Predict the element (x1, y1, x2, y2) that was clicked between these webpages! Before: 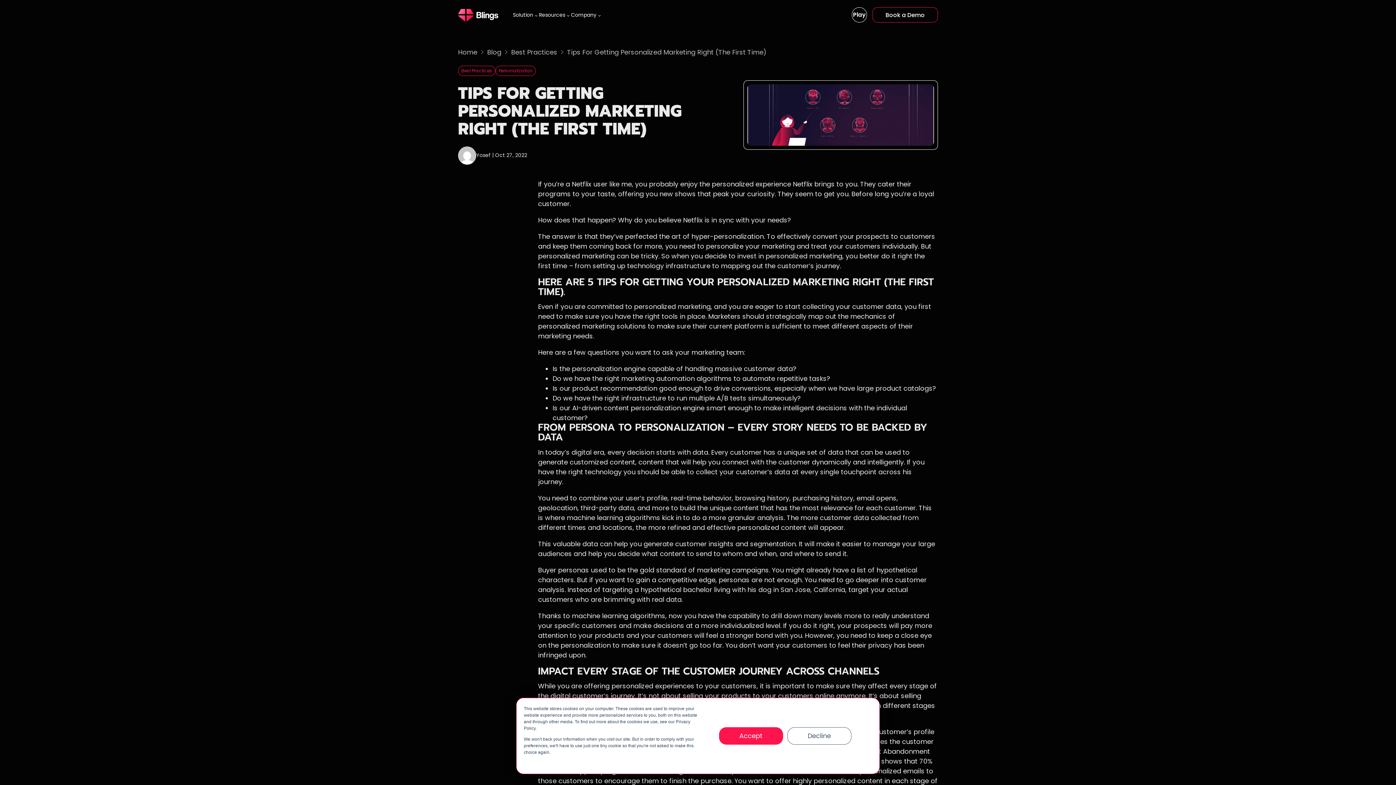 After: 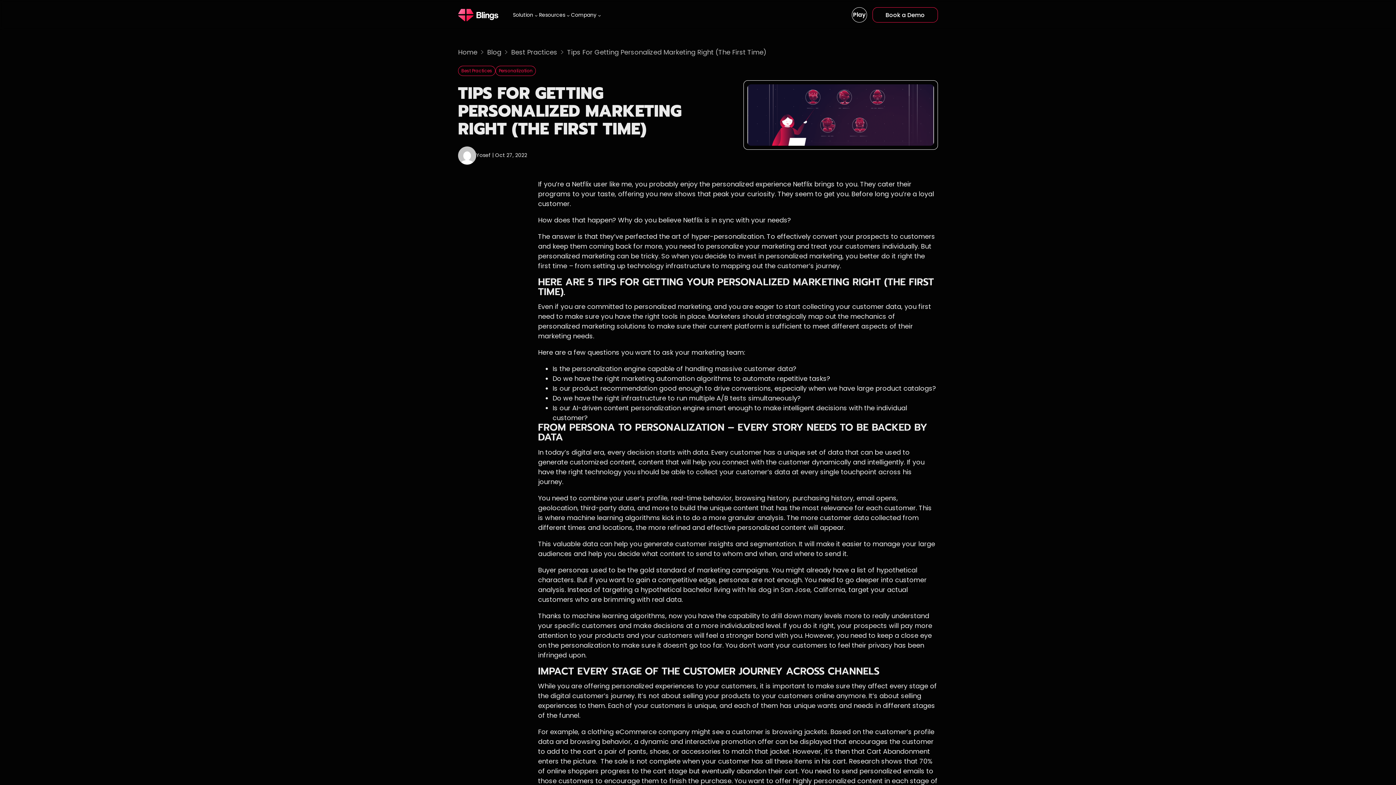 Action: bbox: (719, 727, 783, 745) label: Accept